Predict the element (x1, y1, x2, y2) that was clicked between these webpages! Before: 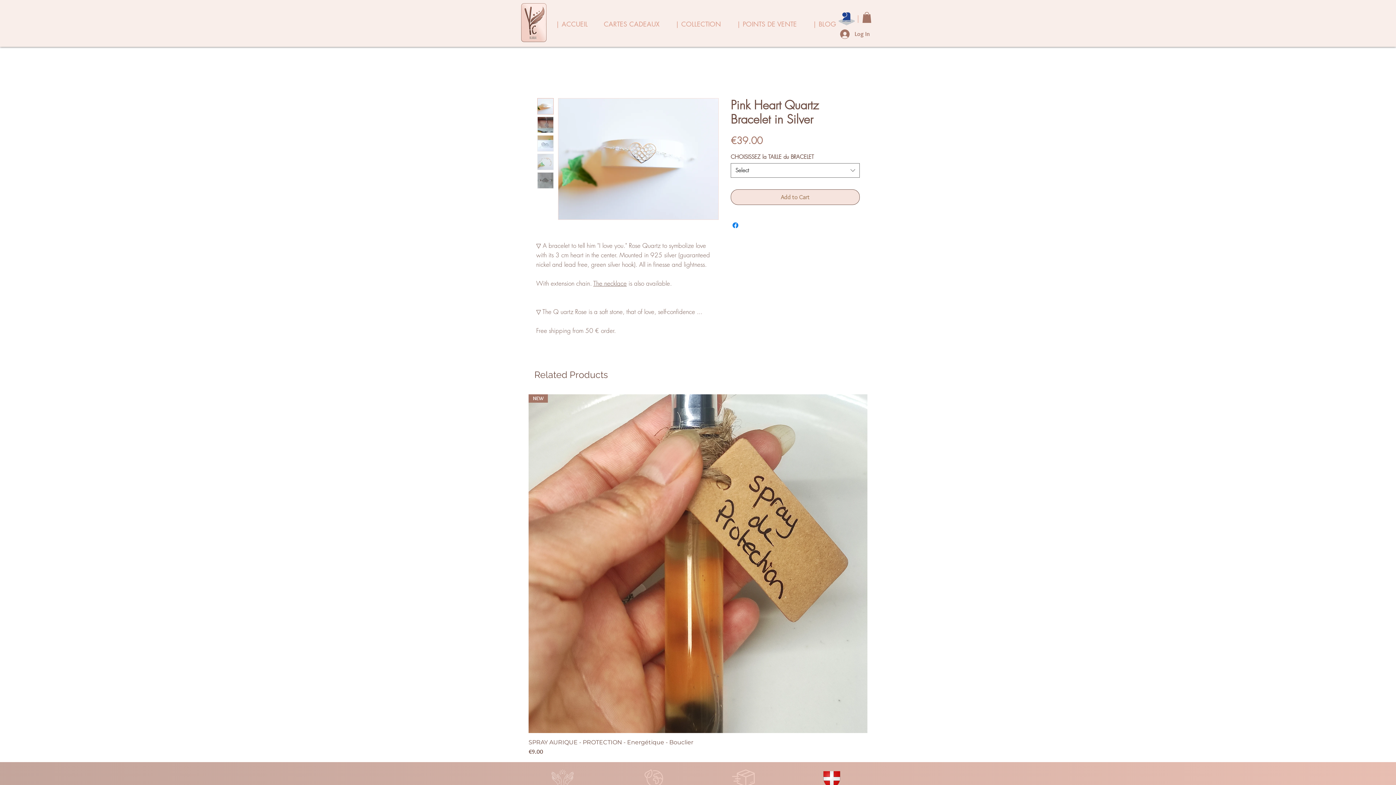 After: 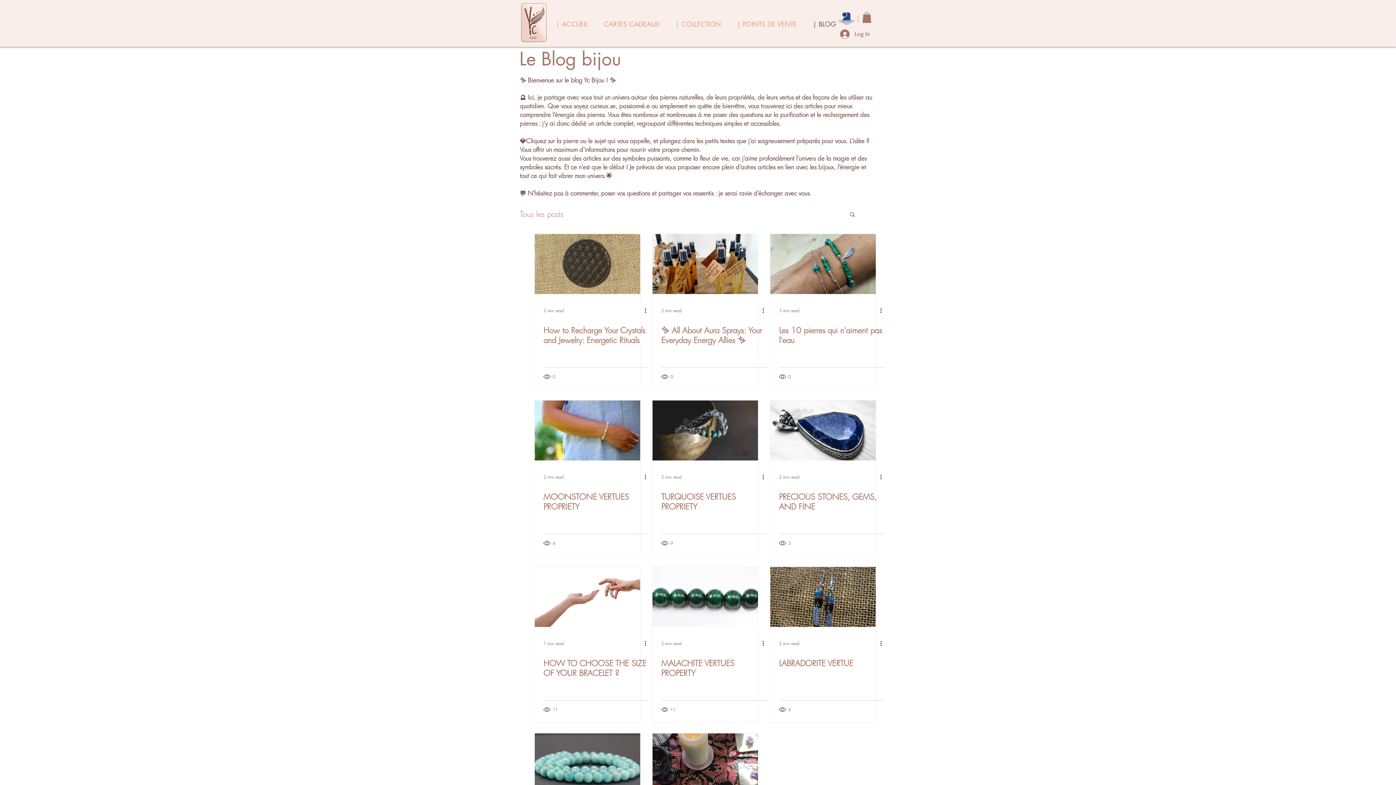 Action: label: | BLOG bbox: (805, 12, 844, 36)